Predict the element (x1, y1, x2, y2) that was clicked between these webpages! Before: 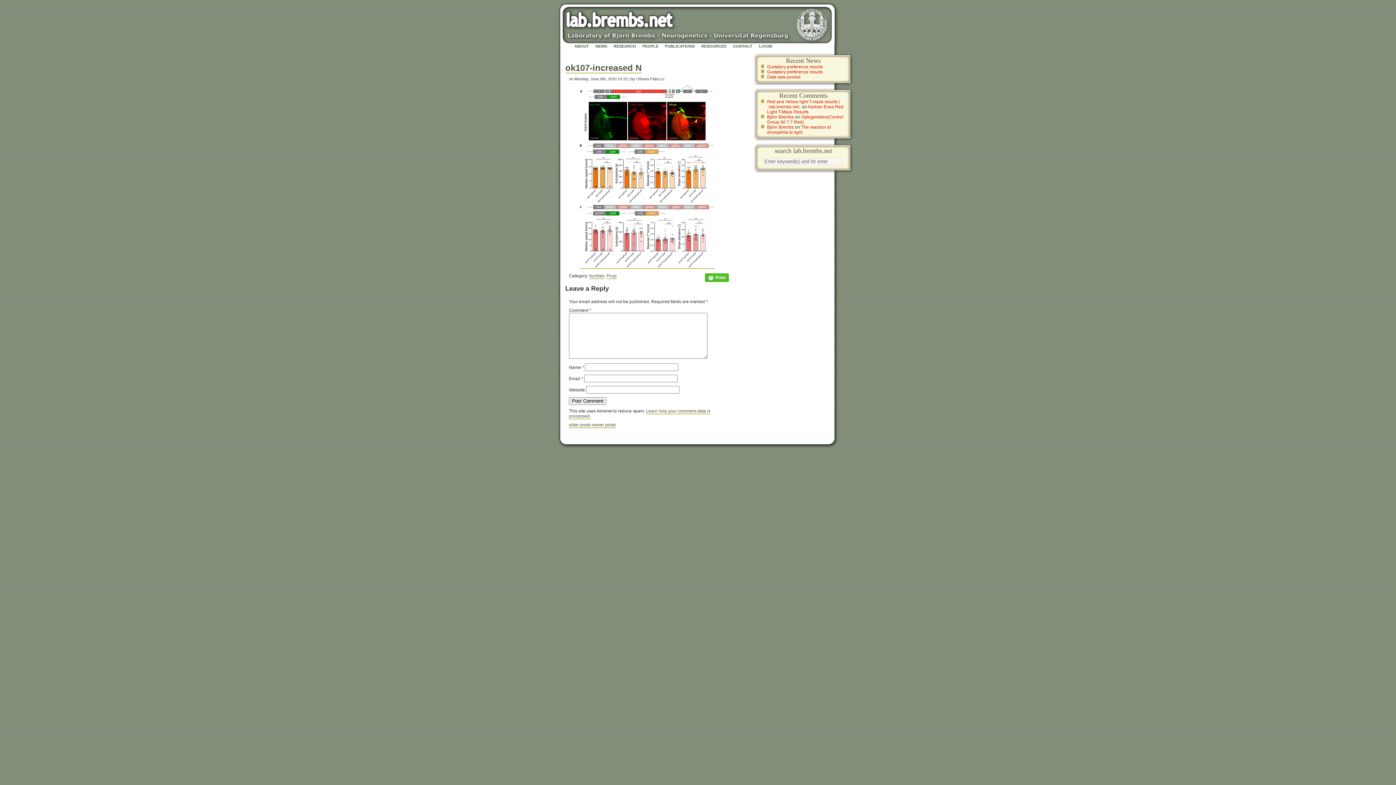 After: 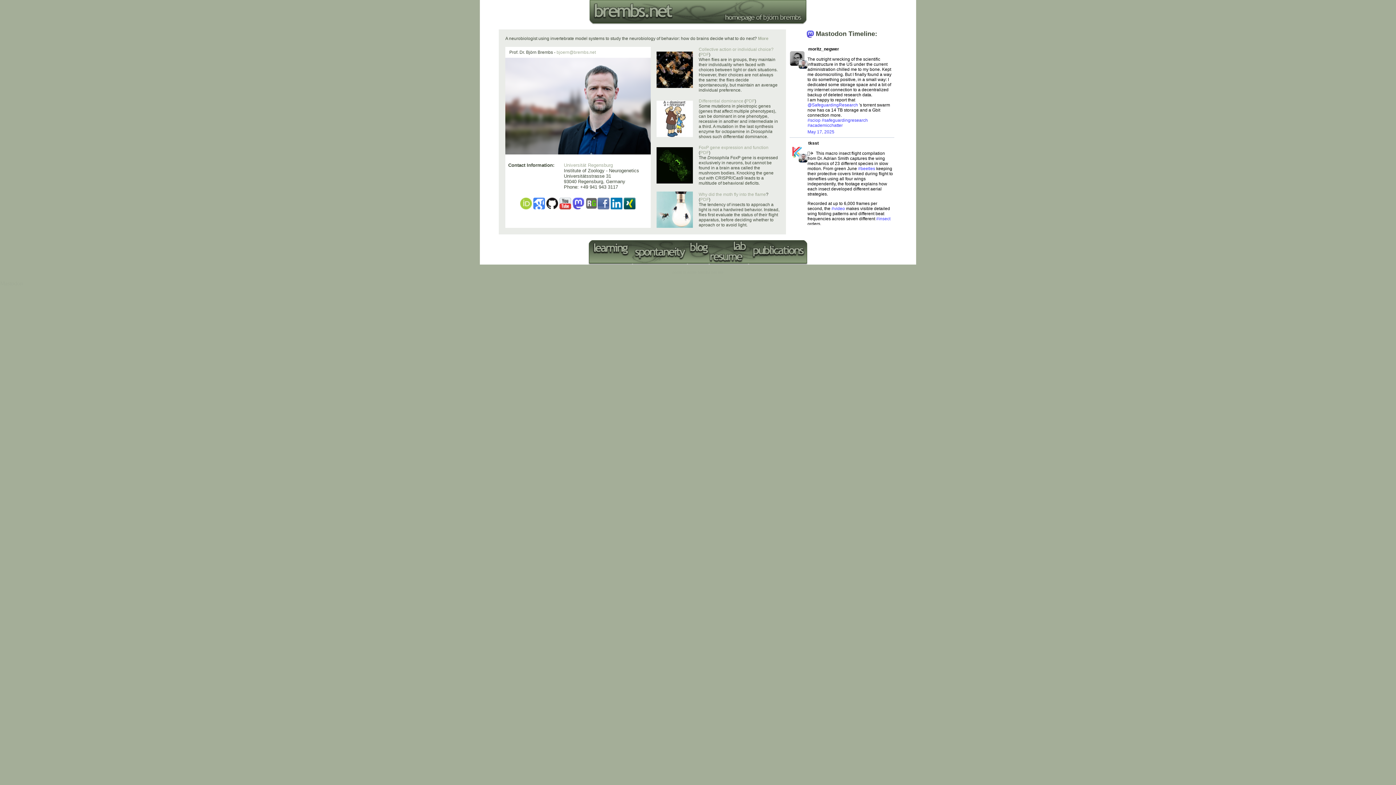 Action: label: Björn Brembs bbox: (767, 124, 794, 129)